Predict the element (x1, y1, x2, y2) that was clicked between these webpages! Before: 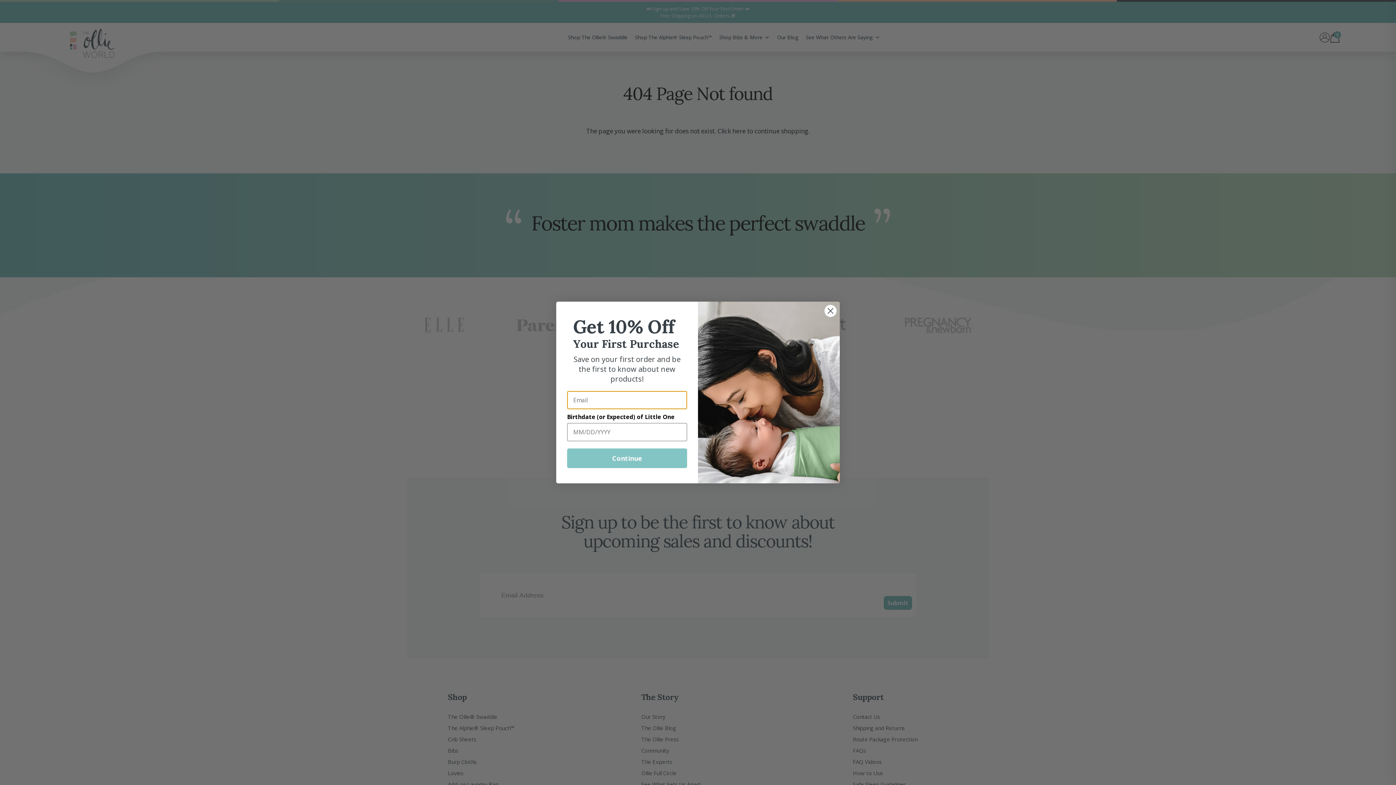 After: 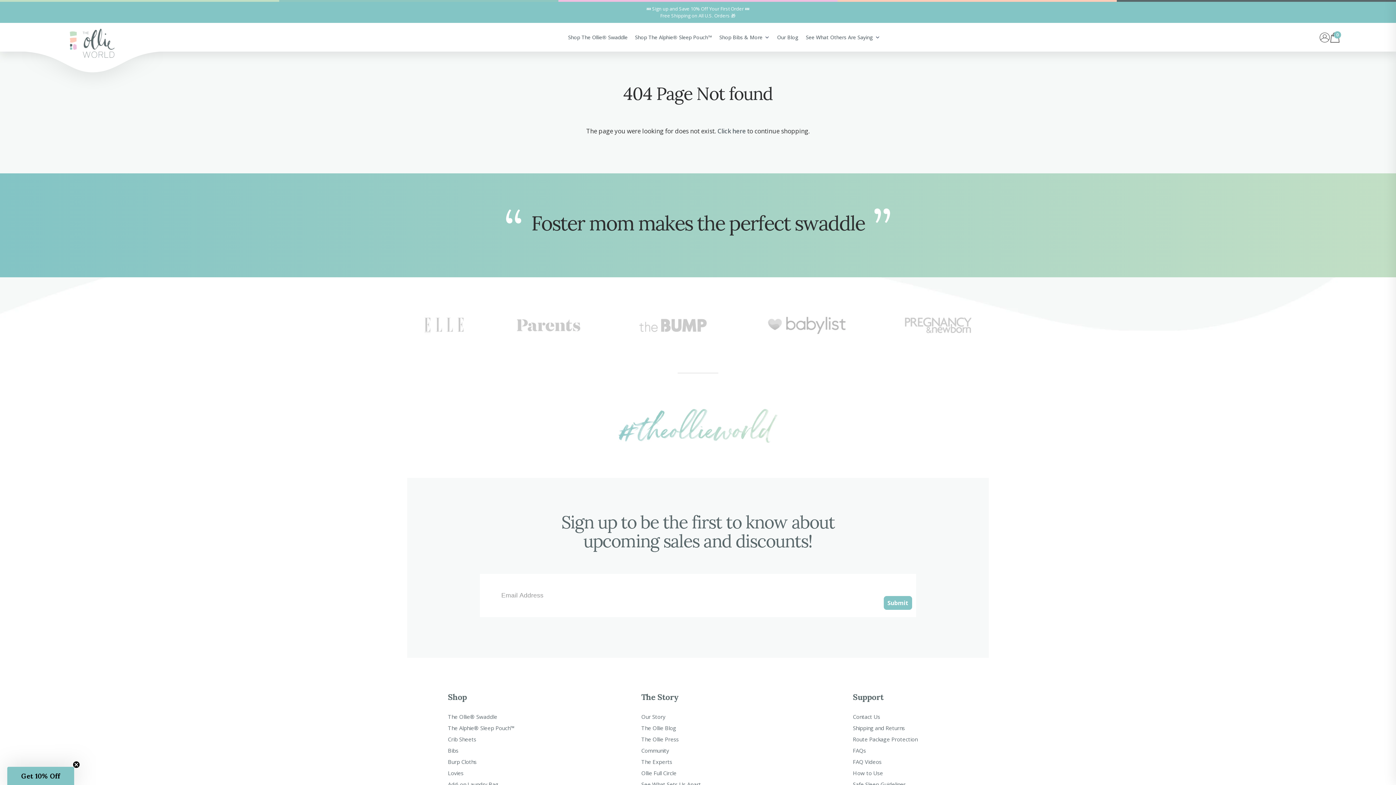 Action: label: Close dialog bbox: (824, 324, 837, 337)